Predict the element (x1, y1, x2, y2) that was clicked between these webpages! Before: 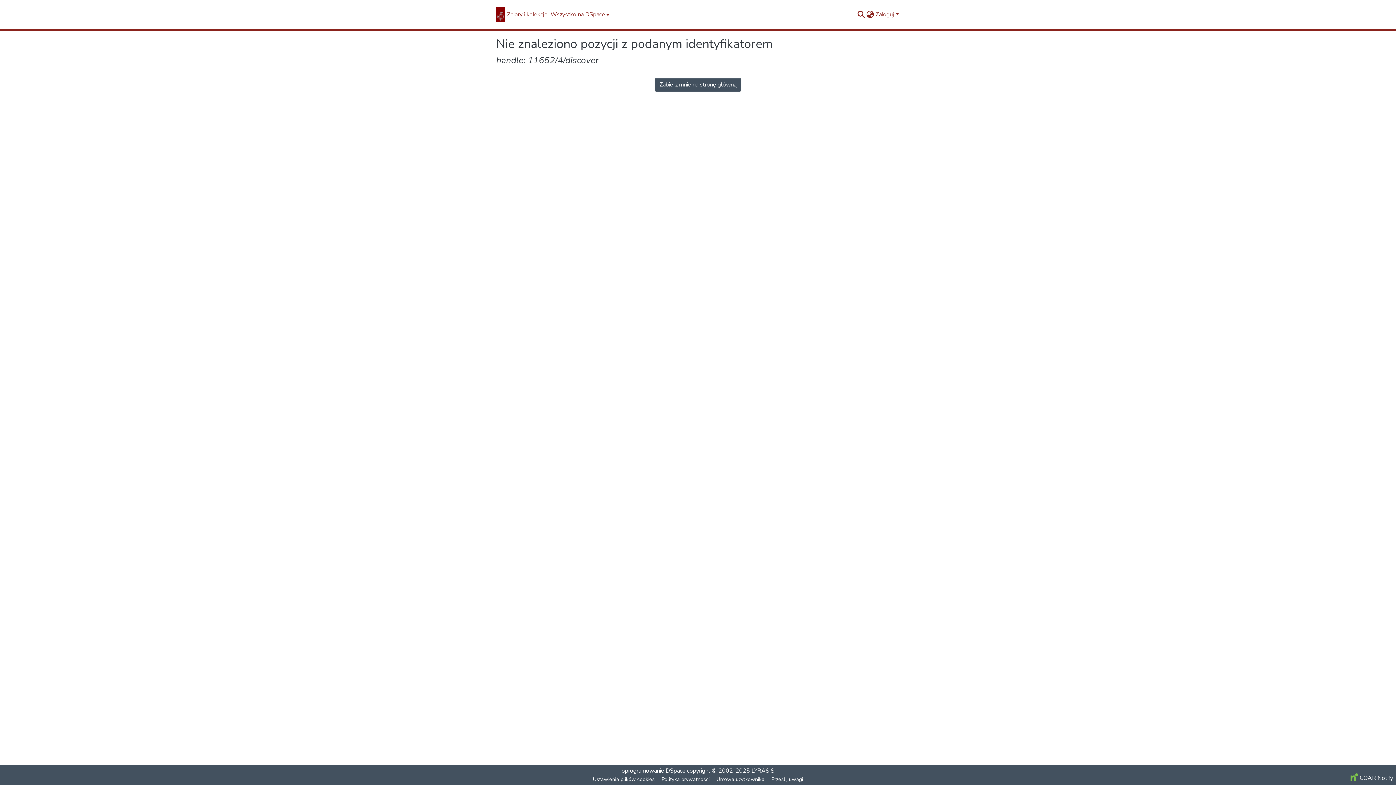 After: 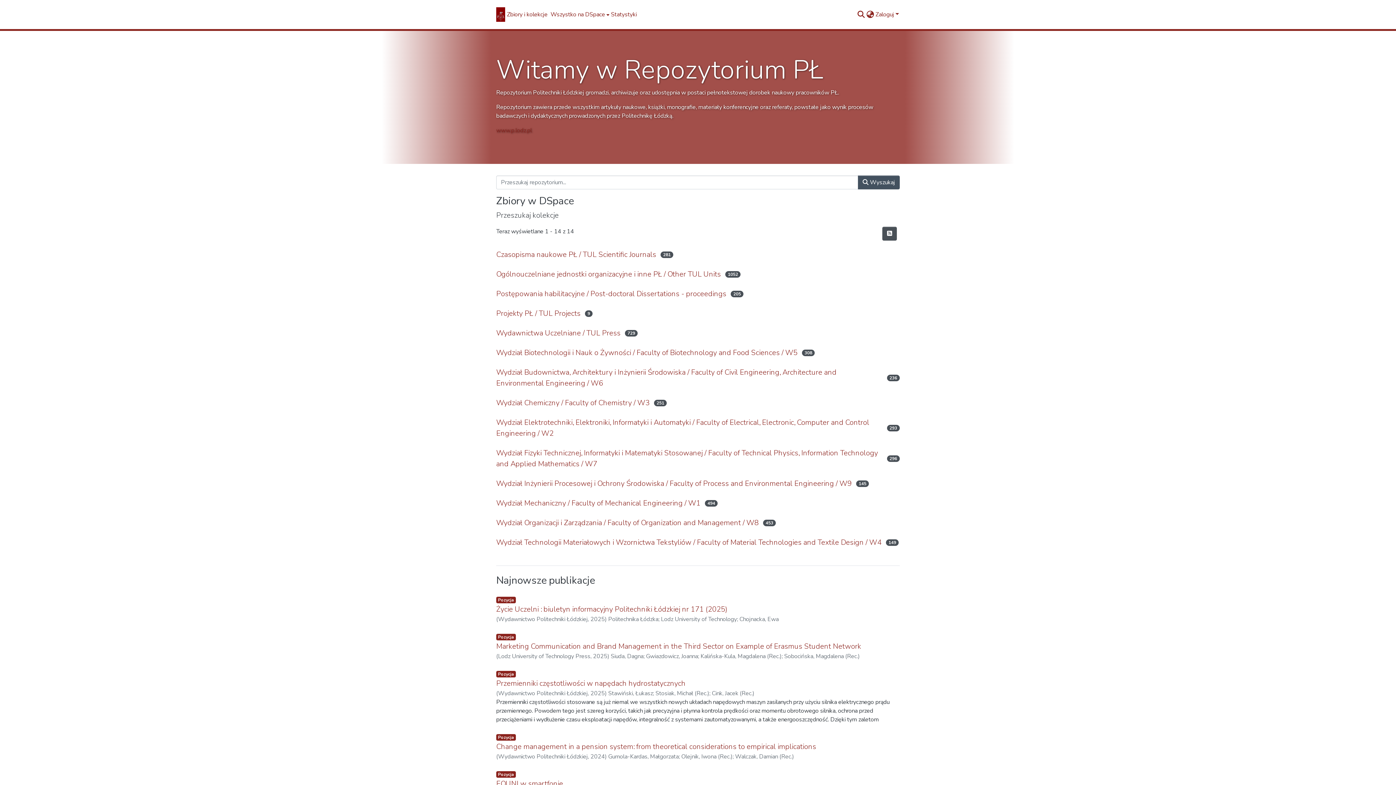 Action: label: Strona główna bbox: (496, 7, 505, 21)